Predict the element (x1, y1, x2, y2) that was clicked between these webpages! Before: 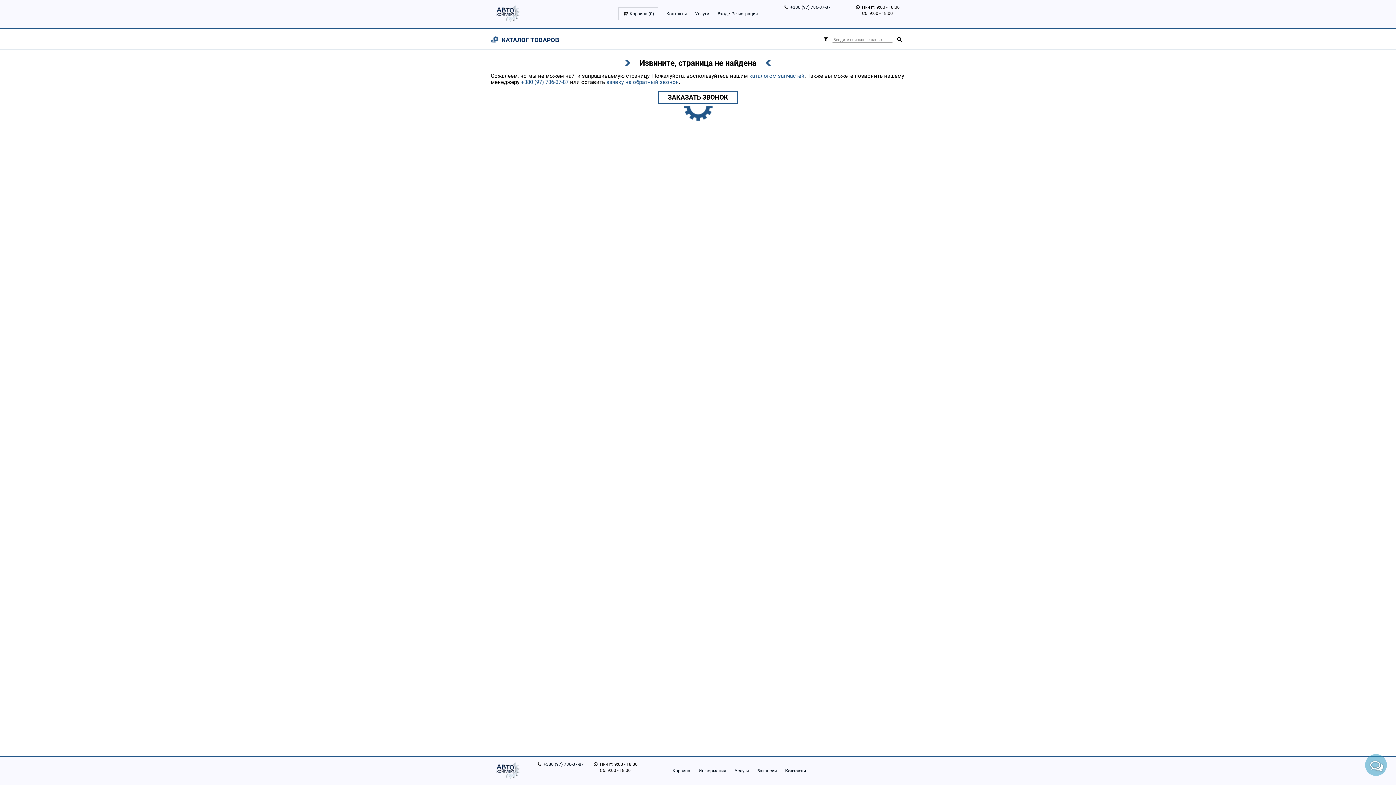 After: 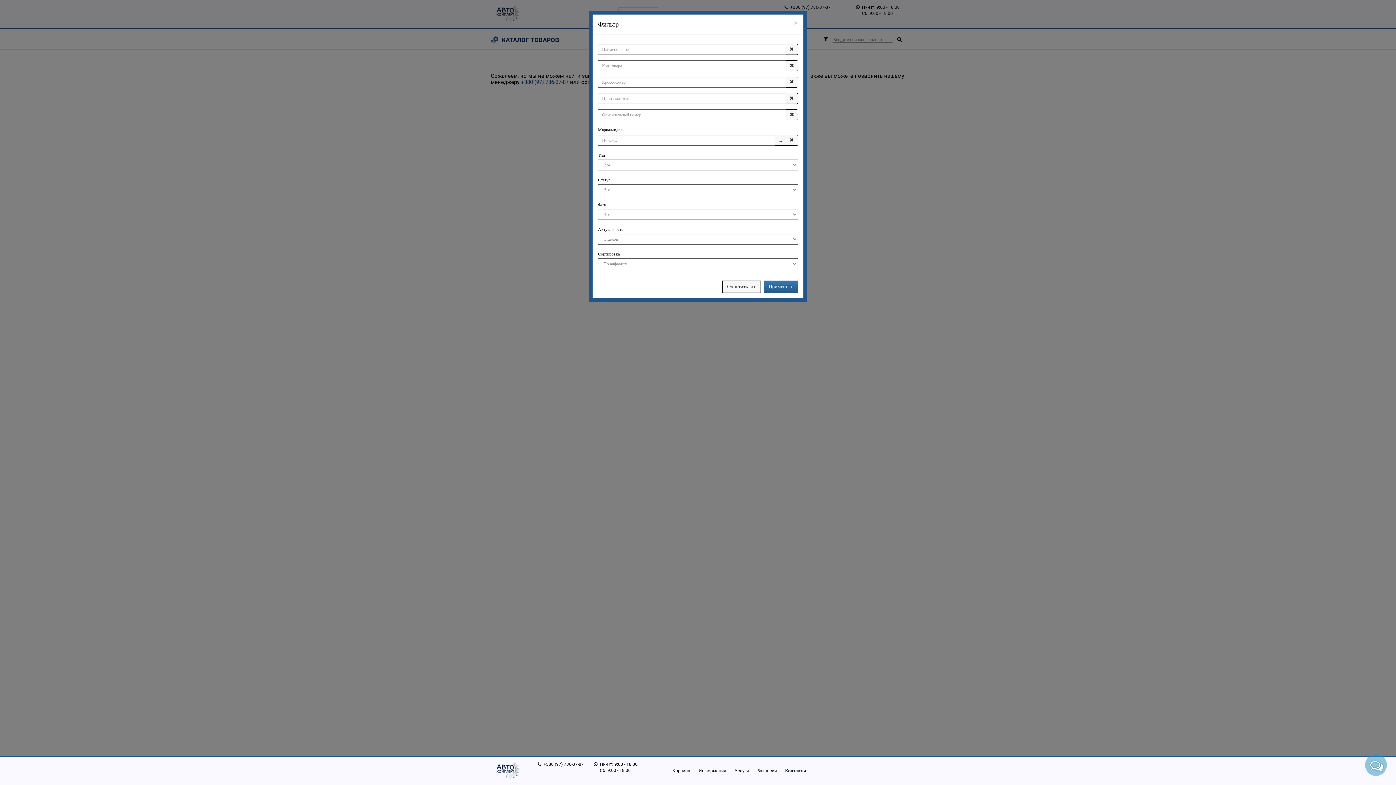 Action: bbox: (820, 36, 831, 42)